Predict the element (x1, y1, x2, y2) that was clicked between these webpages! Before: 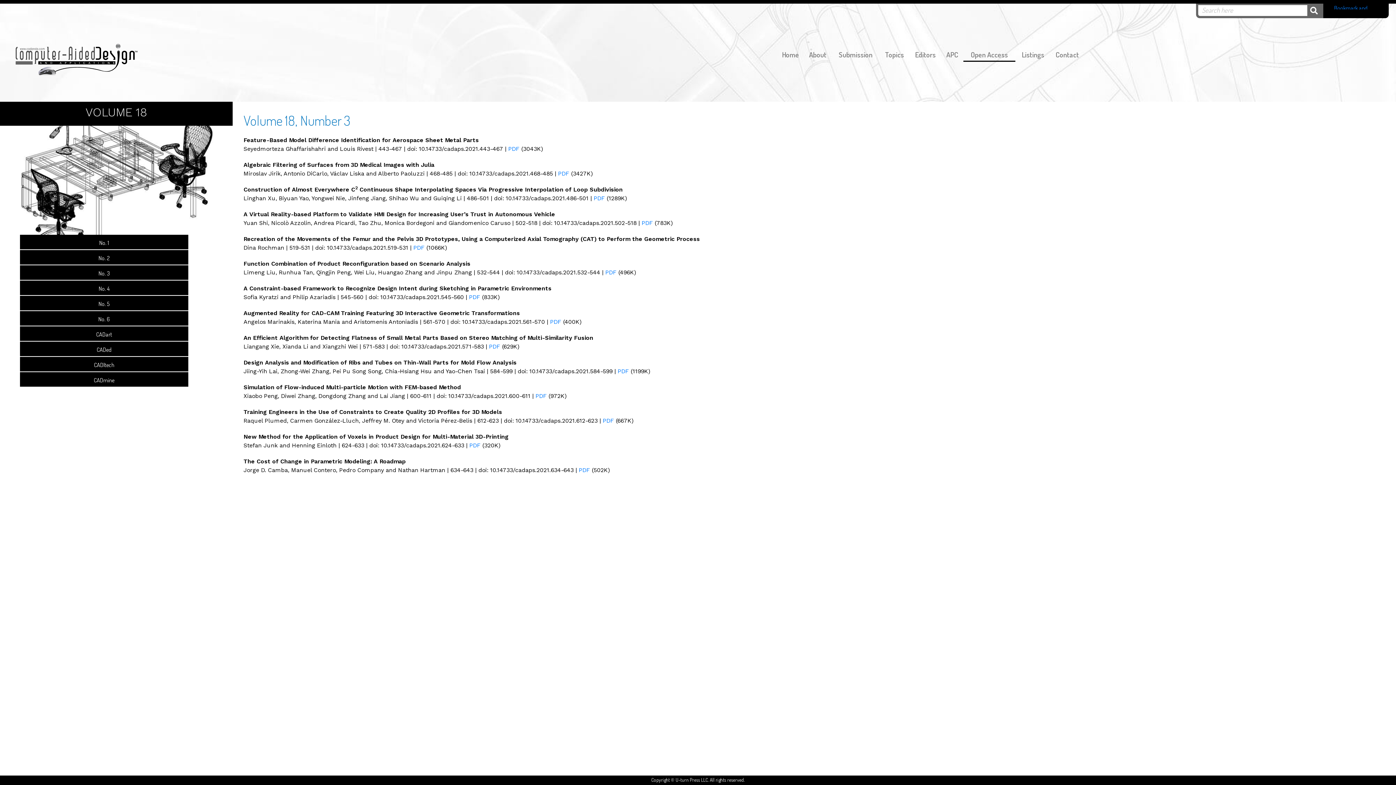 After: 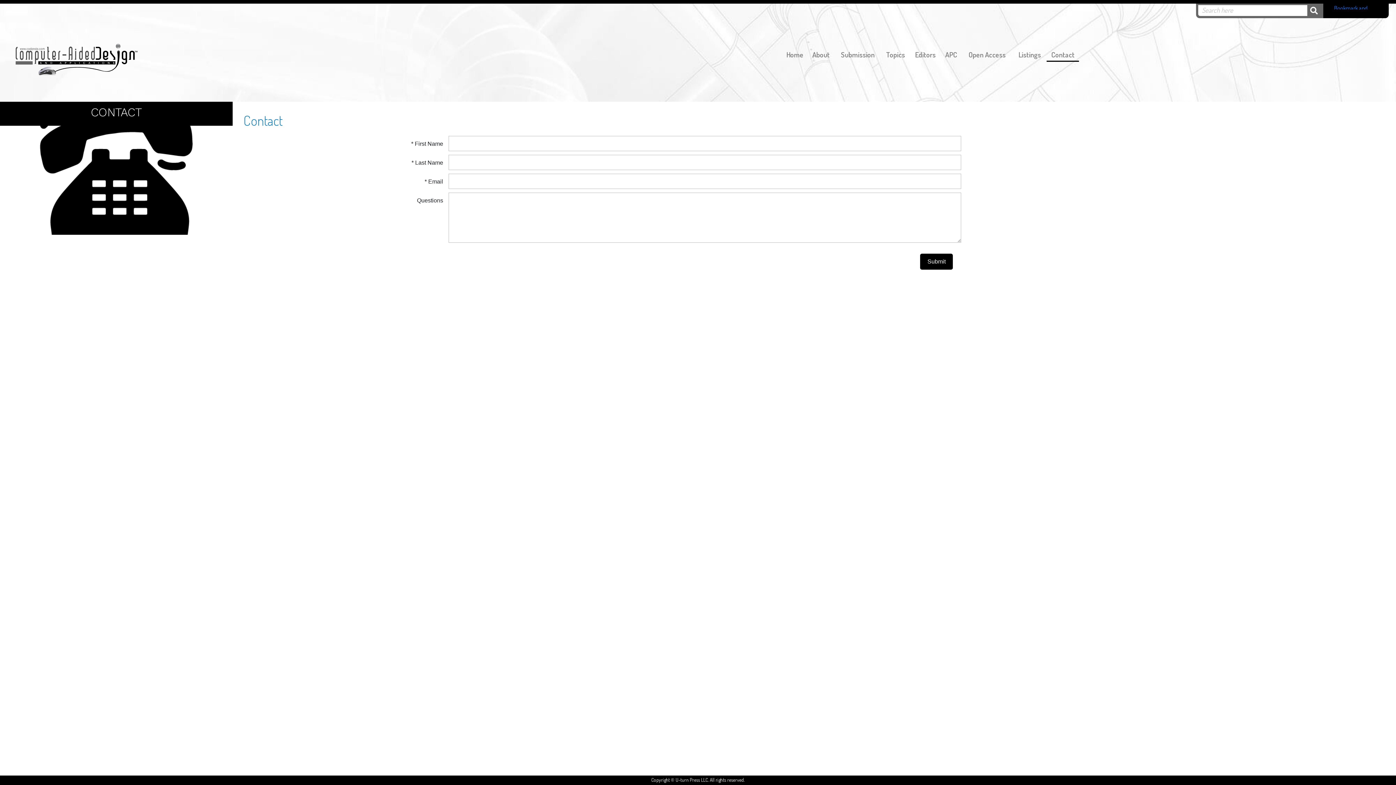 Action: bbox: (1050, 47, 1084, 61) label: Contact